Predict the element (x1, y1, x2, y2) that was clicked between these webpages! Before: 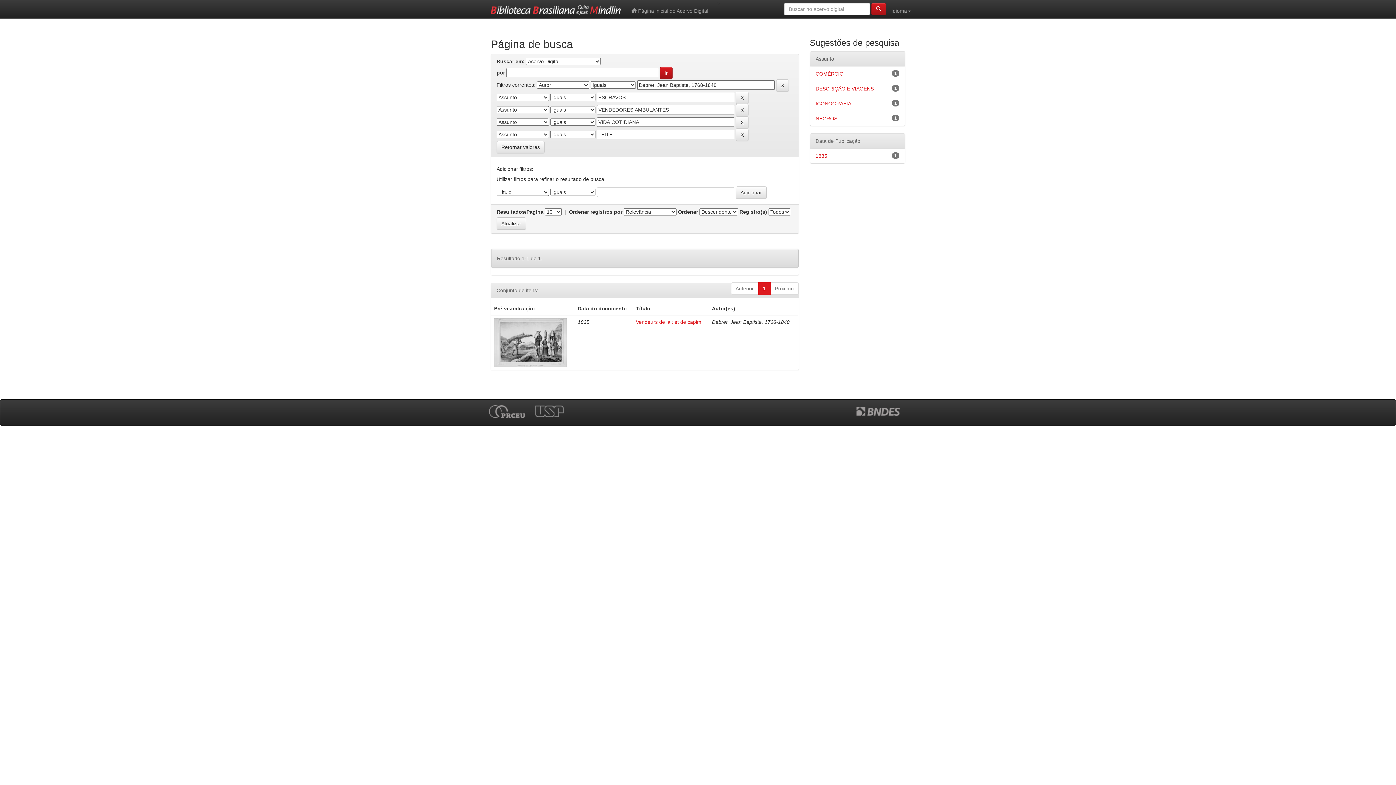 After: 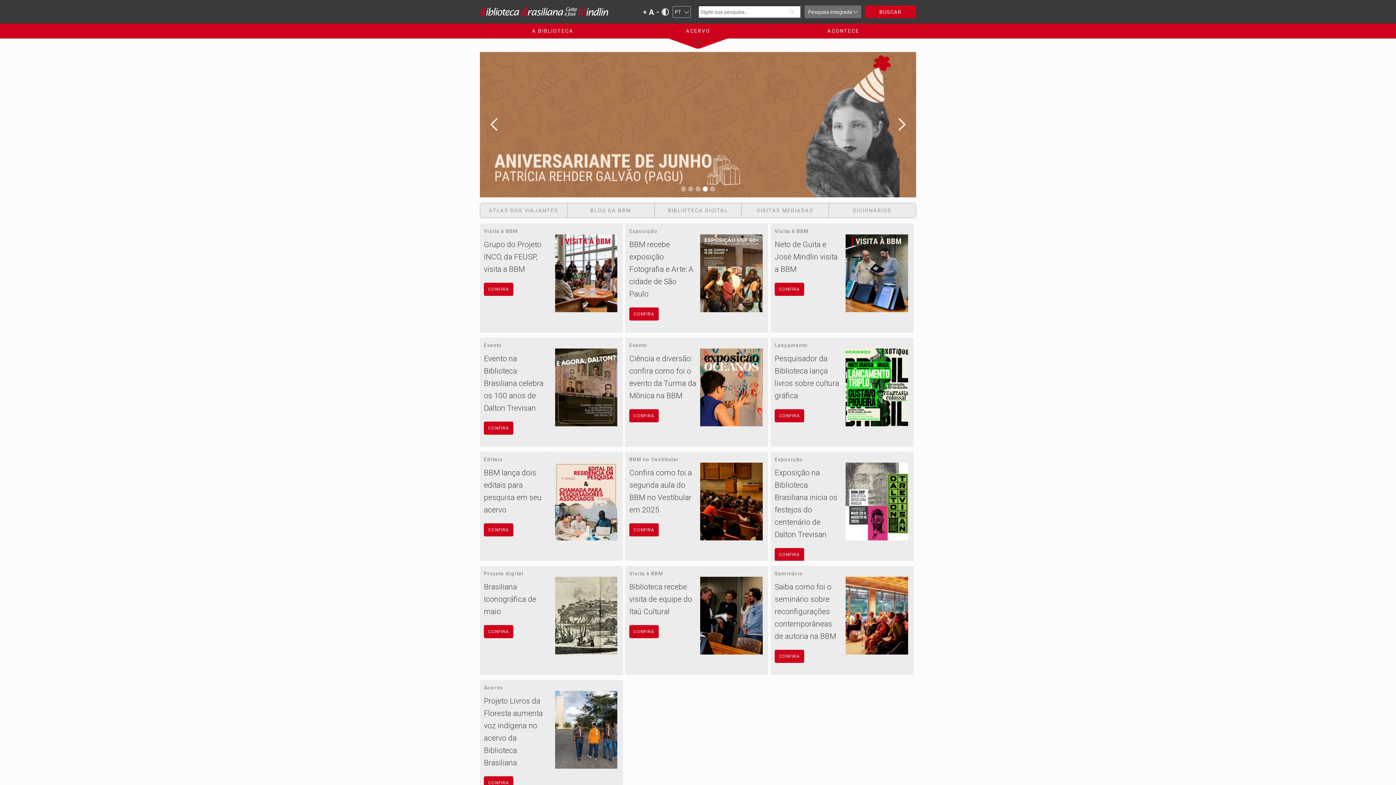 Action: bbox: (485, 0, 626, 18)